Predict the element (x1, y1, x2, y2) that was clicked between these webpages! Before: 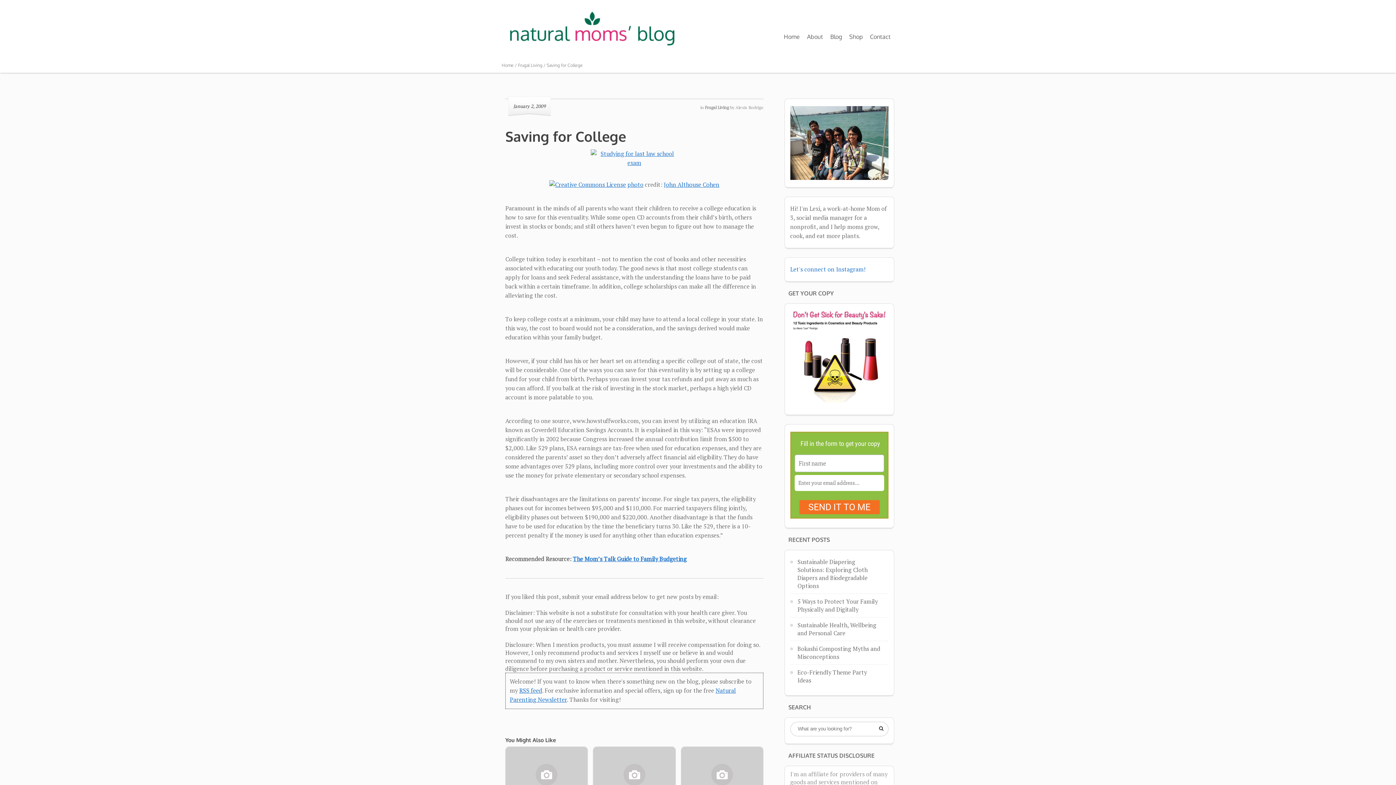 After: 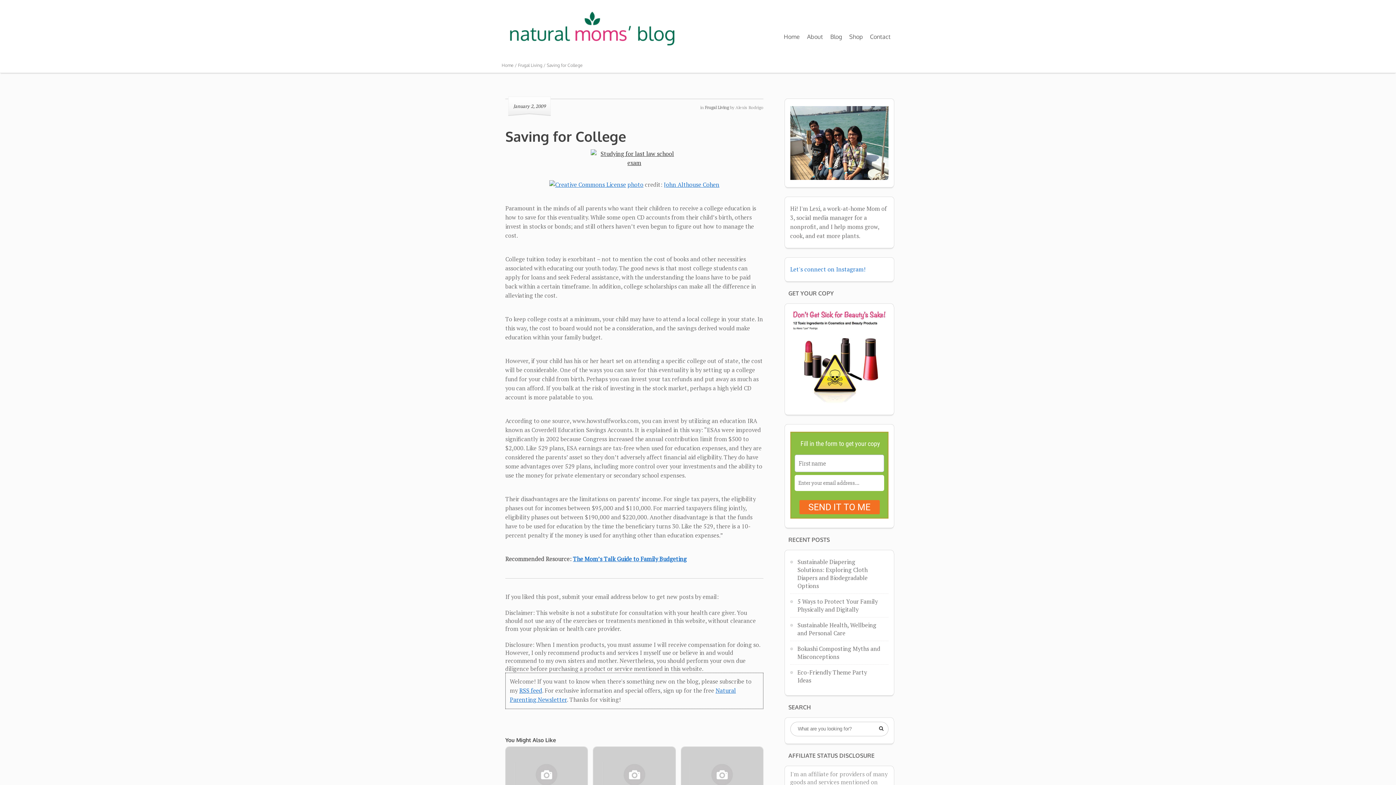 Action: bbox: (505, 149, 763, 167)